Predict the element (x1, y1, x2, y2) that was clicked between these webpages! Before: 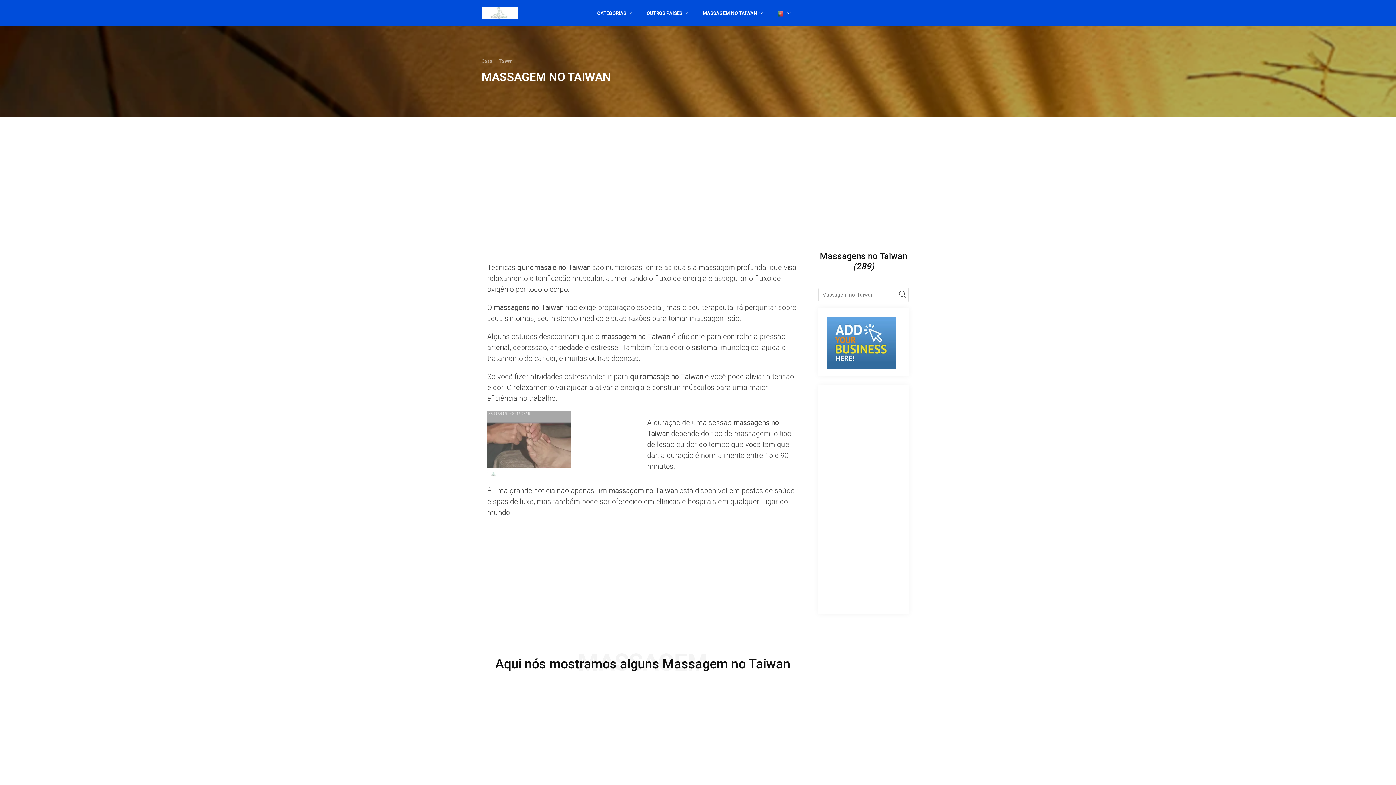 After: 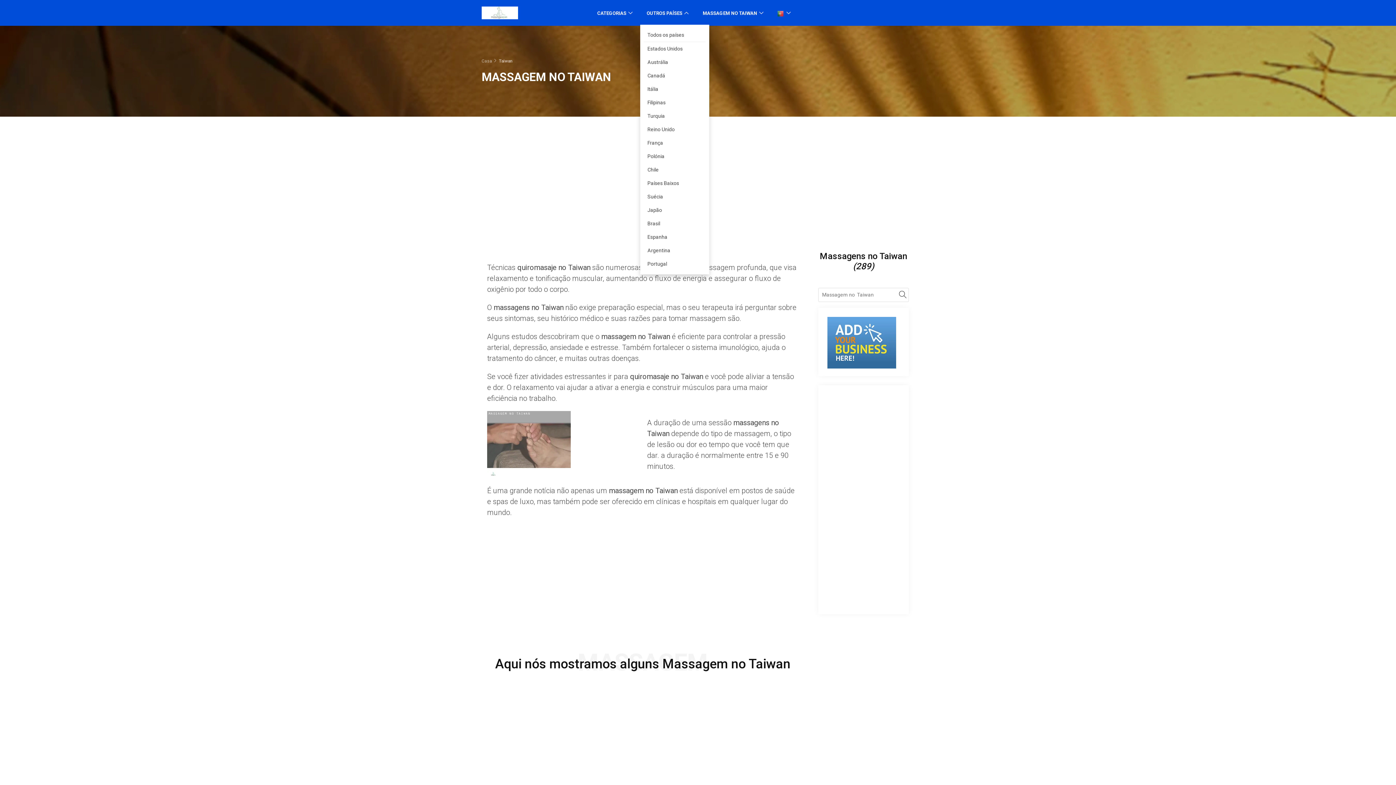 Action: bbox: (640, 0, 695, 24) label: OUTROS PAÍSES